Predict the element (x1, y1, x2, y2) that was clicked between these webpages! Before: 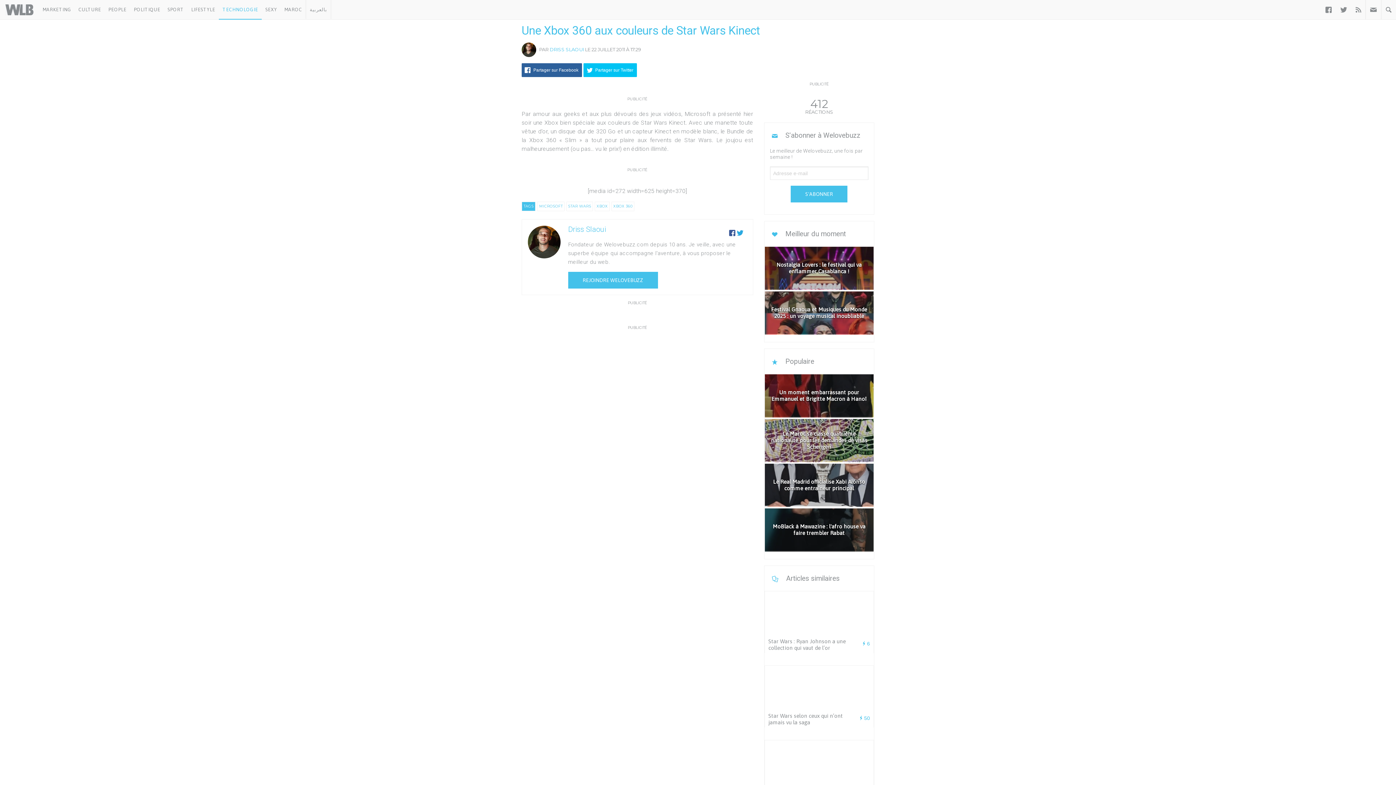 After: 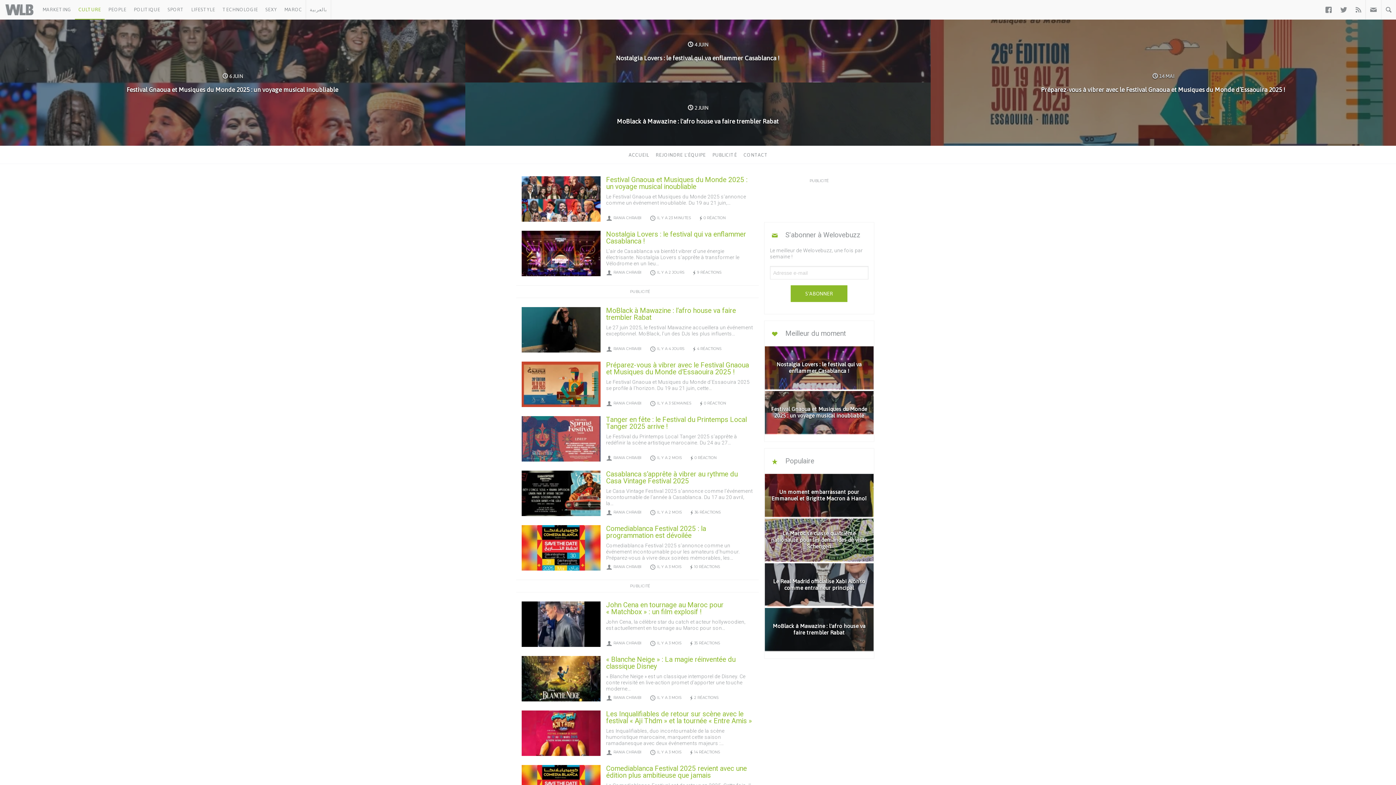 Action: label: CULTURE bbox: (74, 6, 104, 18)